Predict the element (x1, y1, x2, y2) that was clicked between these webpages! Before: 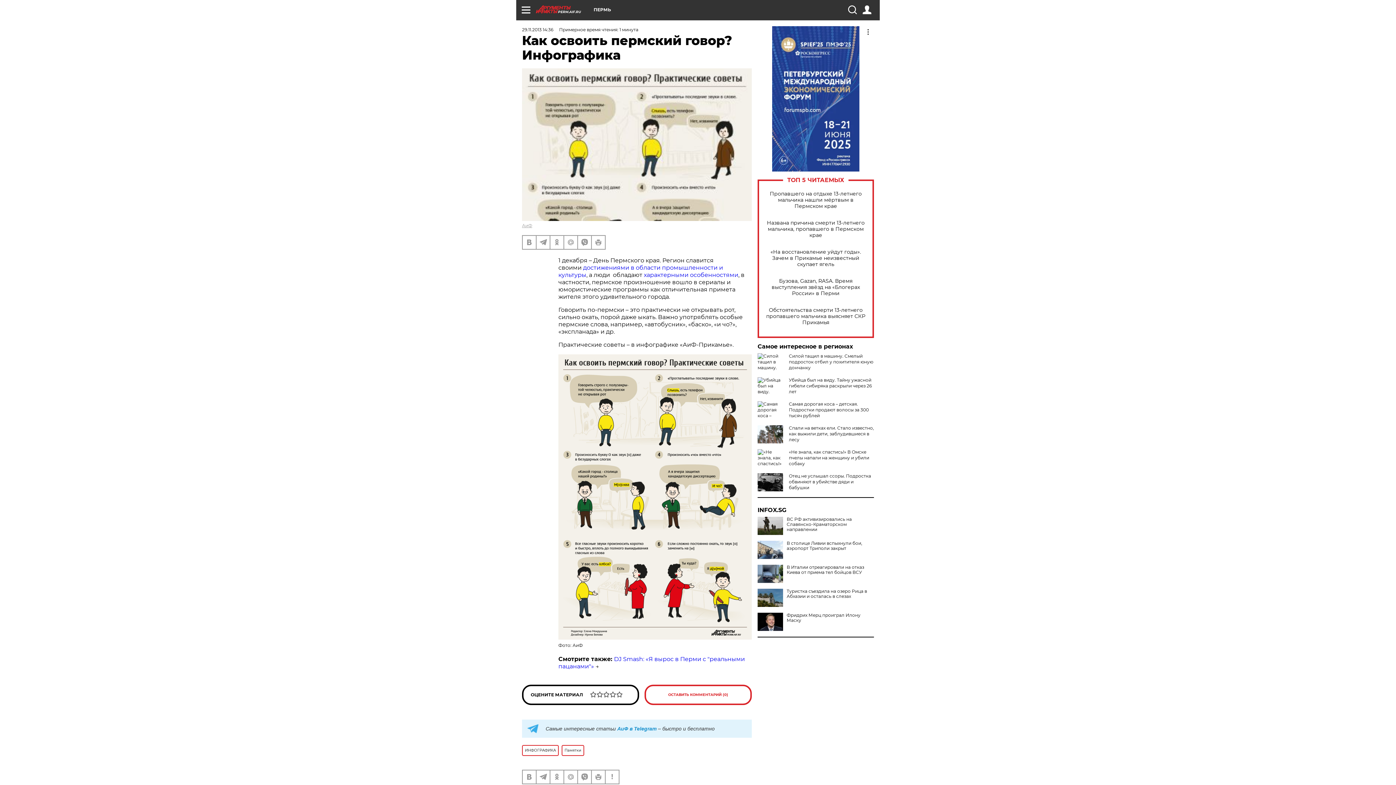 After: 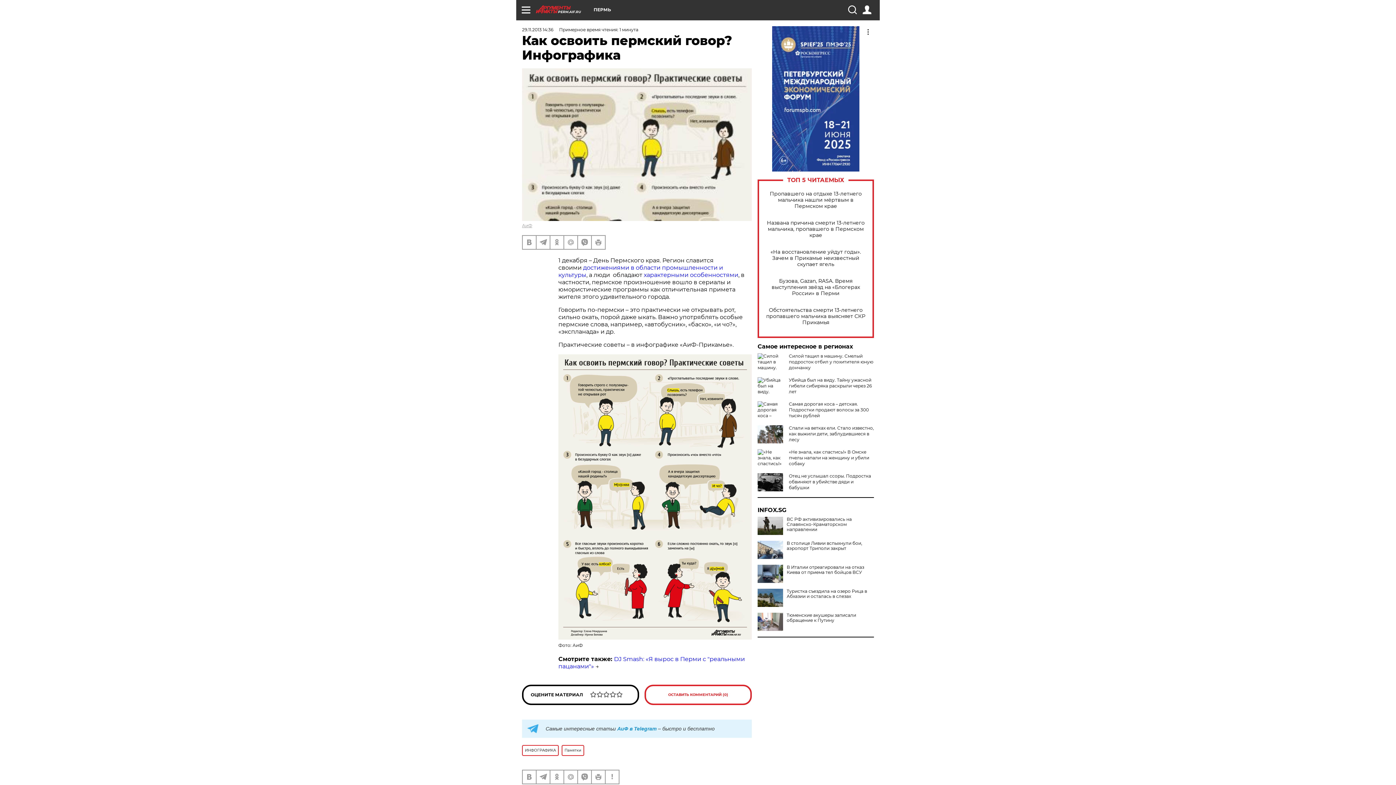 Action: bbox: (757, 613, 783, 631)